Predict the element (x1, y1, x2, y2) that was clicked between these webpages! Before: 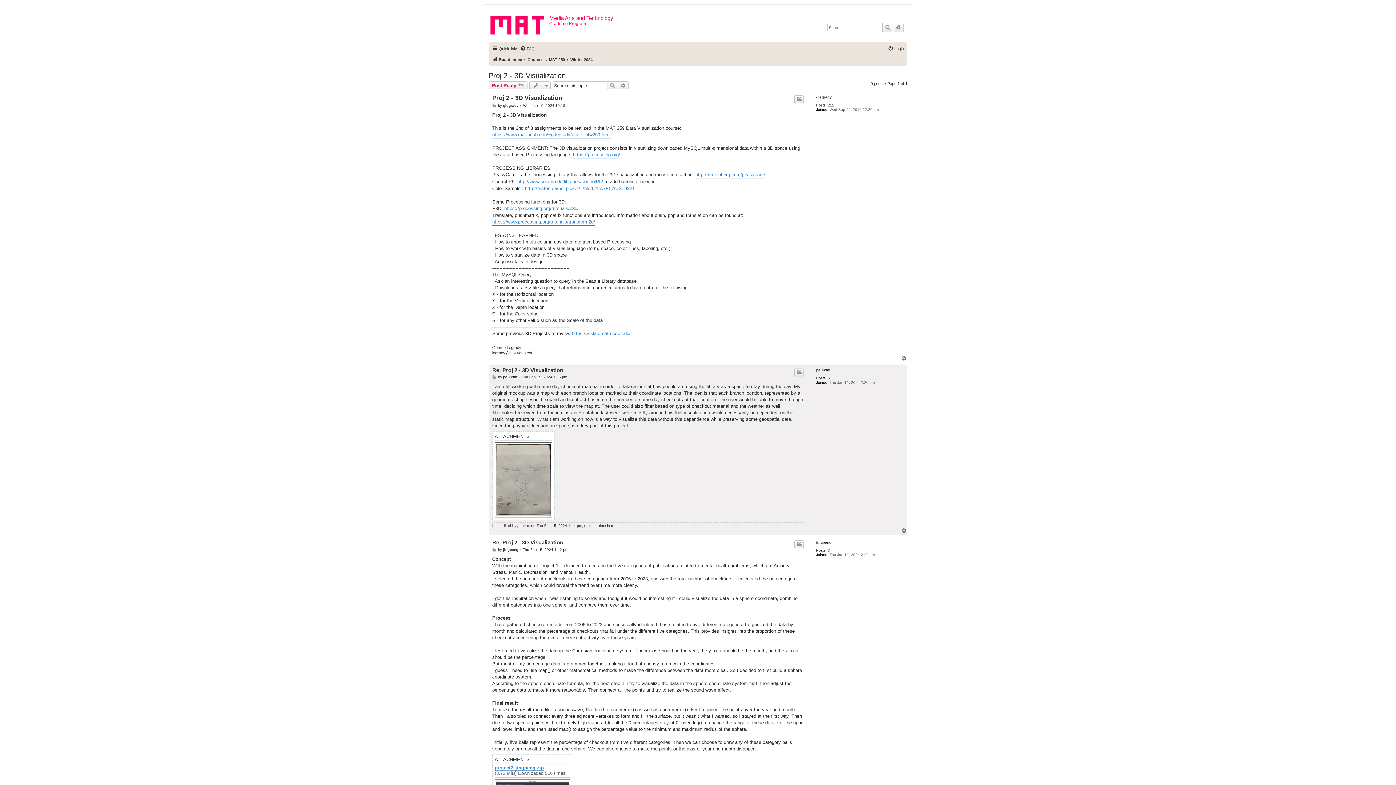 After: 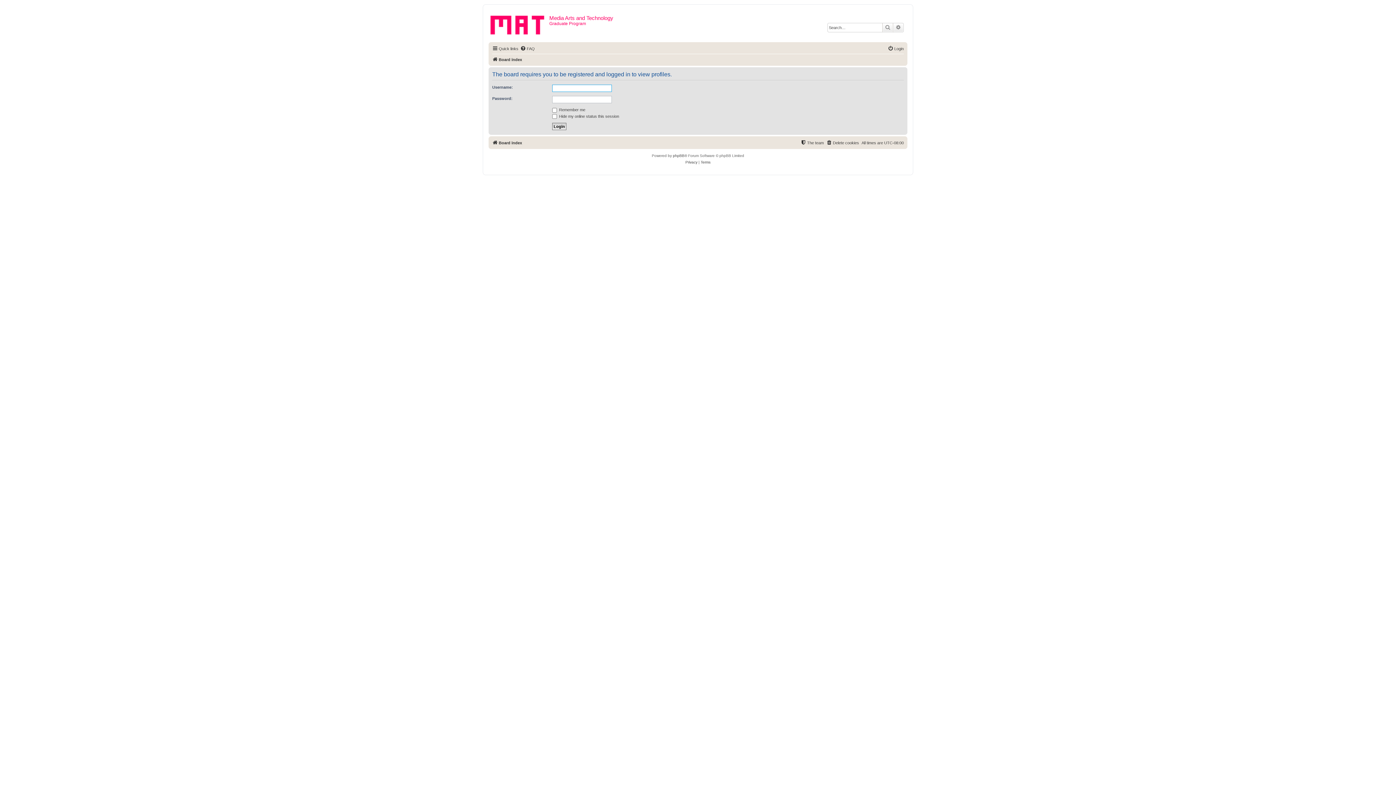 Action: bbox: (816, 95, 831, 99) label: glegrady